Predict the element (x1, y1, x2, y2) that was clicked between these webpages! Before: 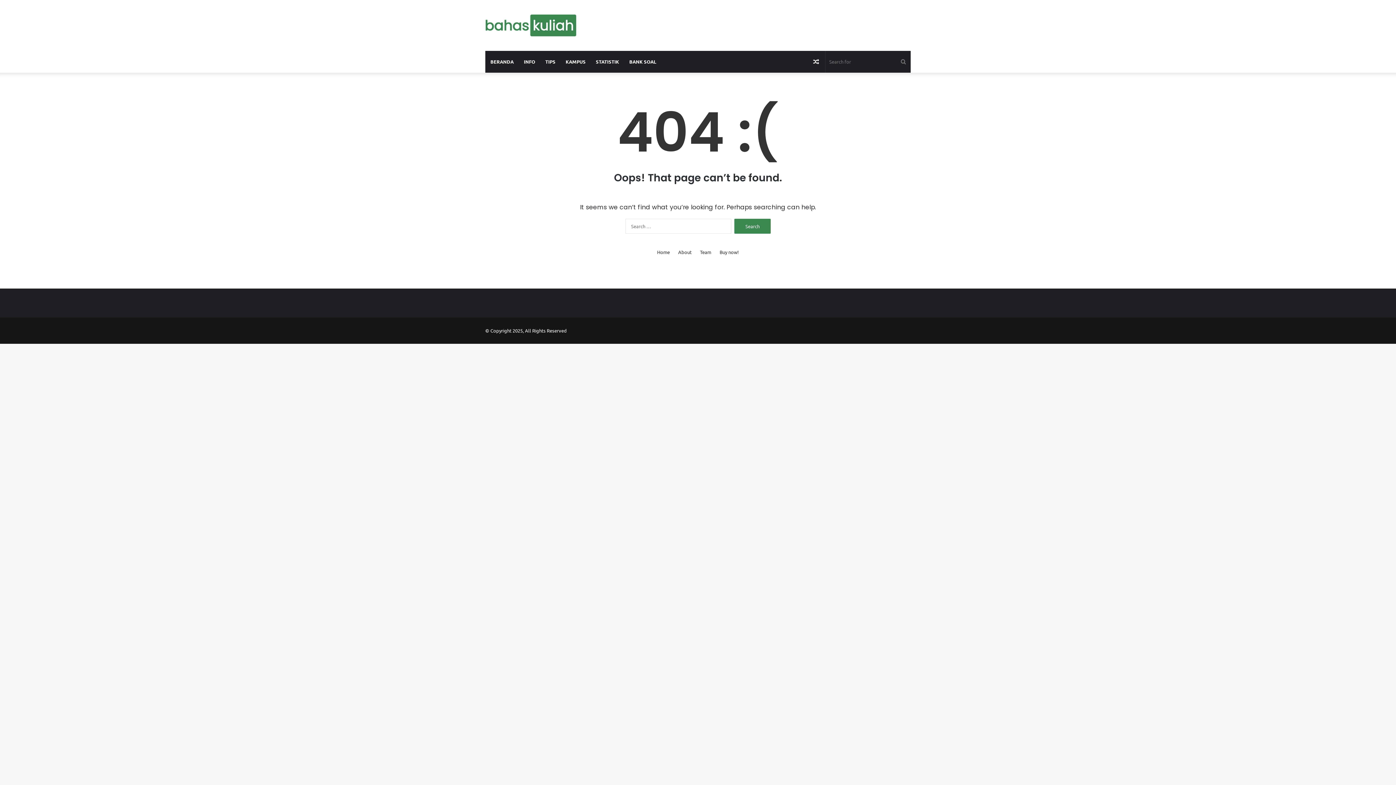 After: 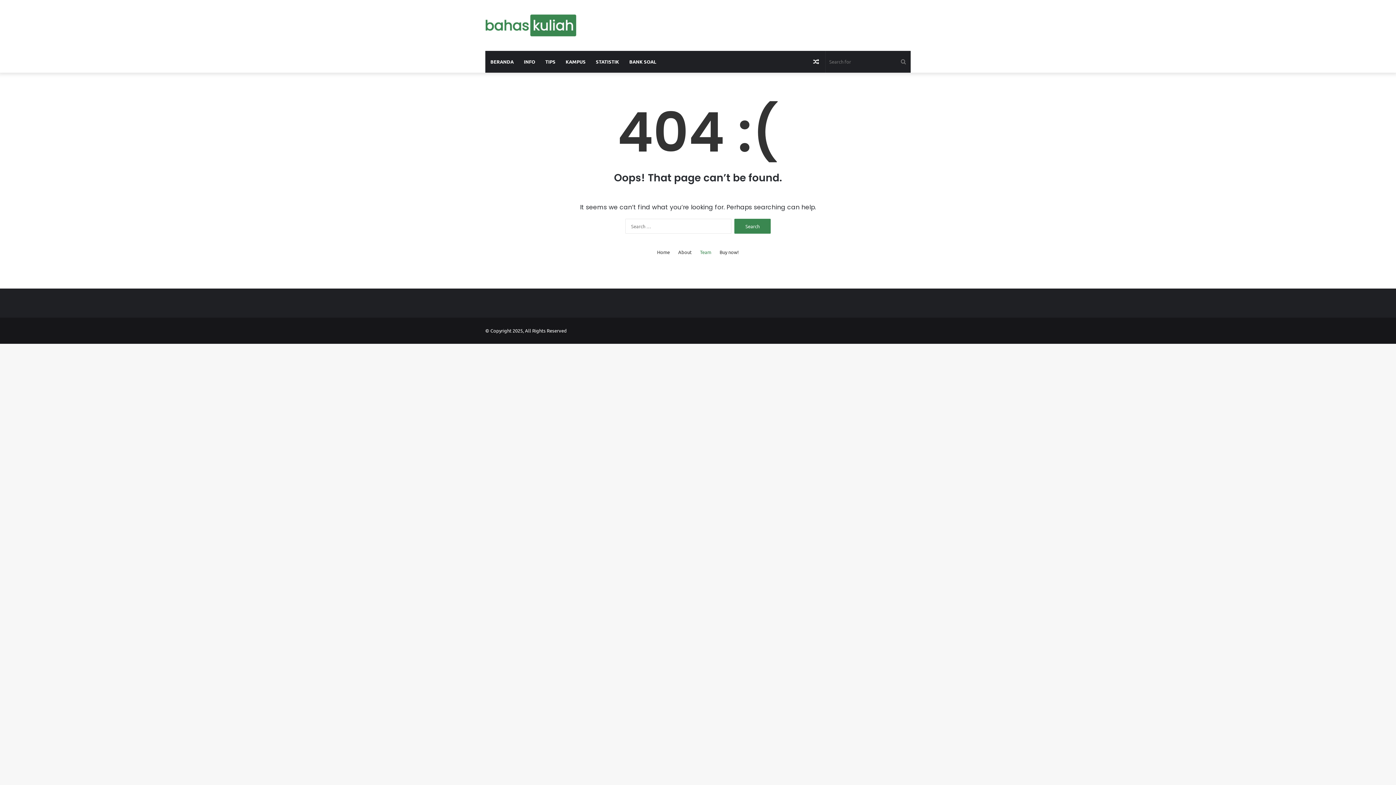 Action: label: Team bbox: (700, 248, 711, 256)